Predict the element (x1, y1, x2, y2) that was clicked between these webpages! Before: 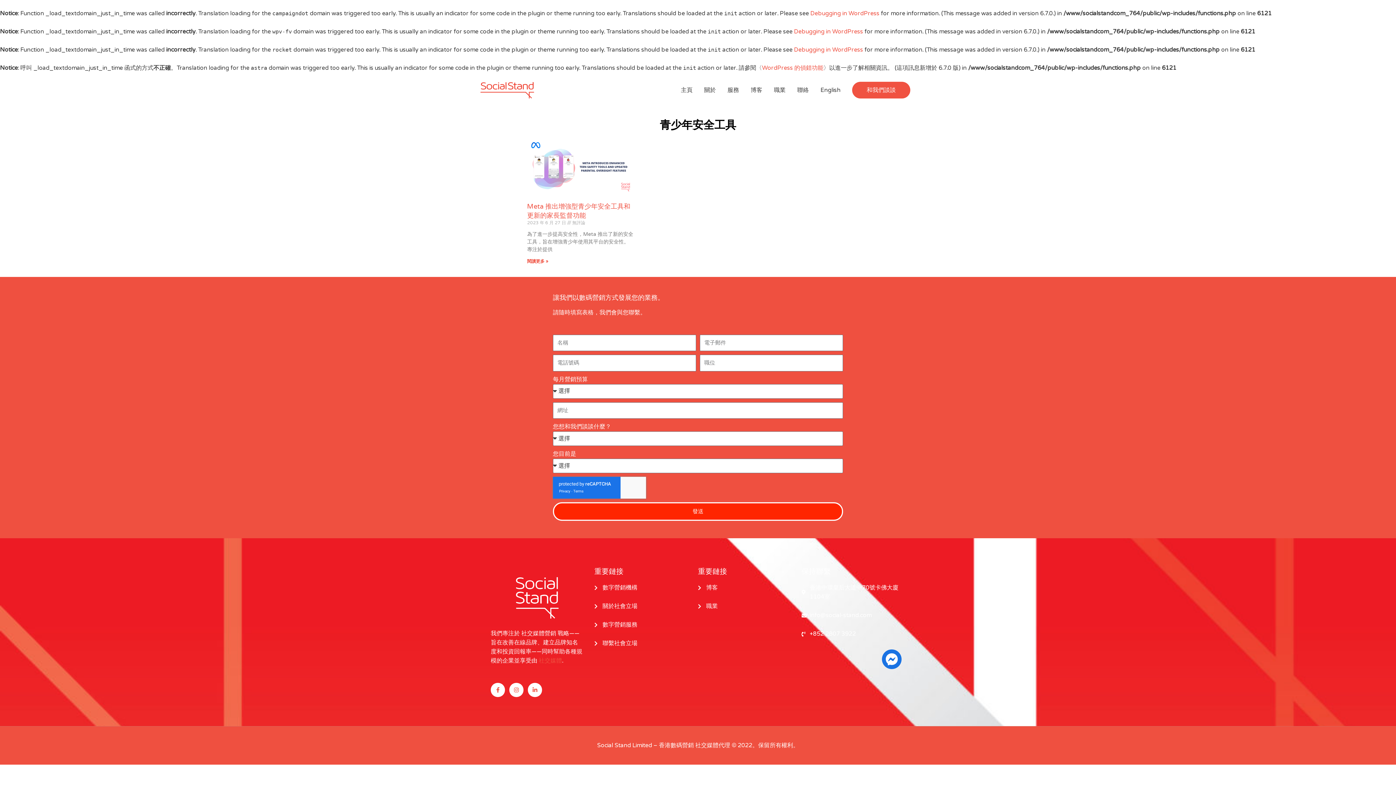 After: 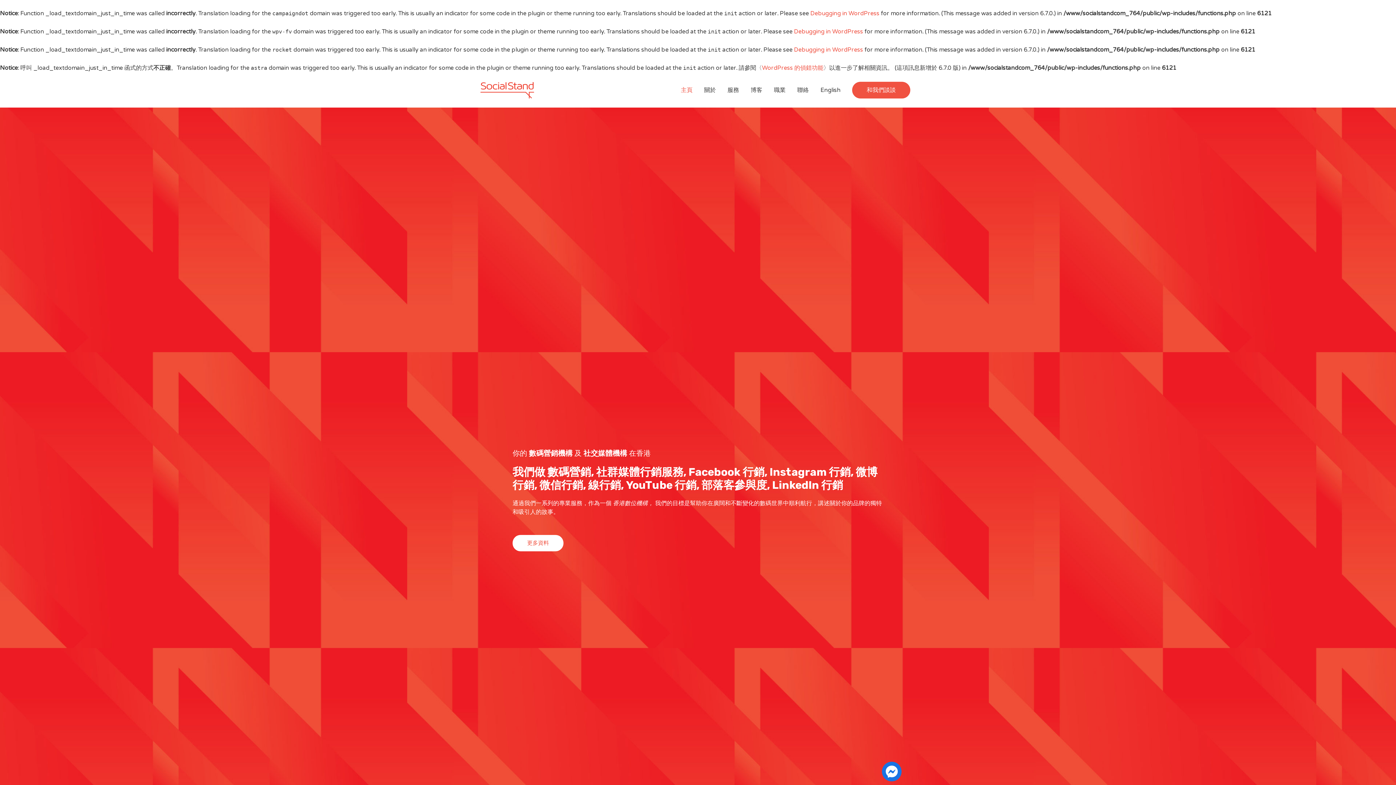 Action: label: 主頁 bbox: (675, 78, 698, 101)